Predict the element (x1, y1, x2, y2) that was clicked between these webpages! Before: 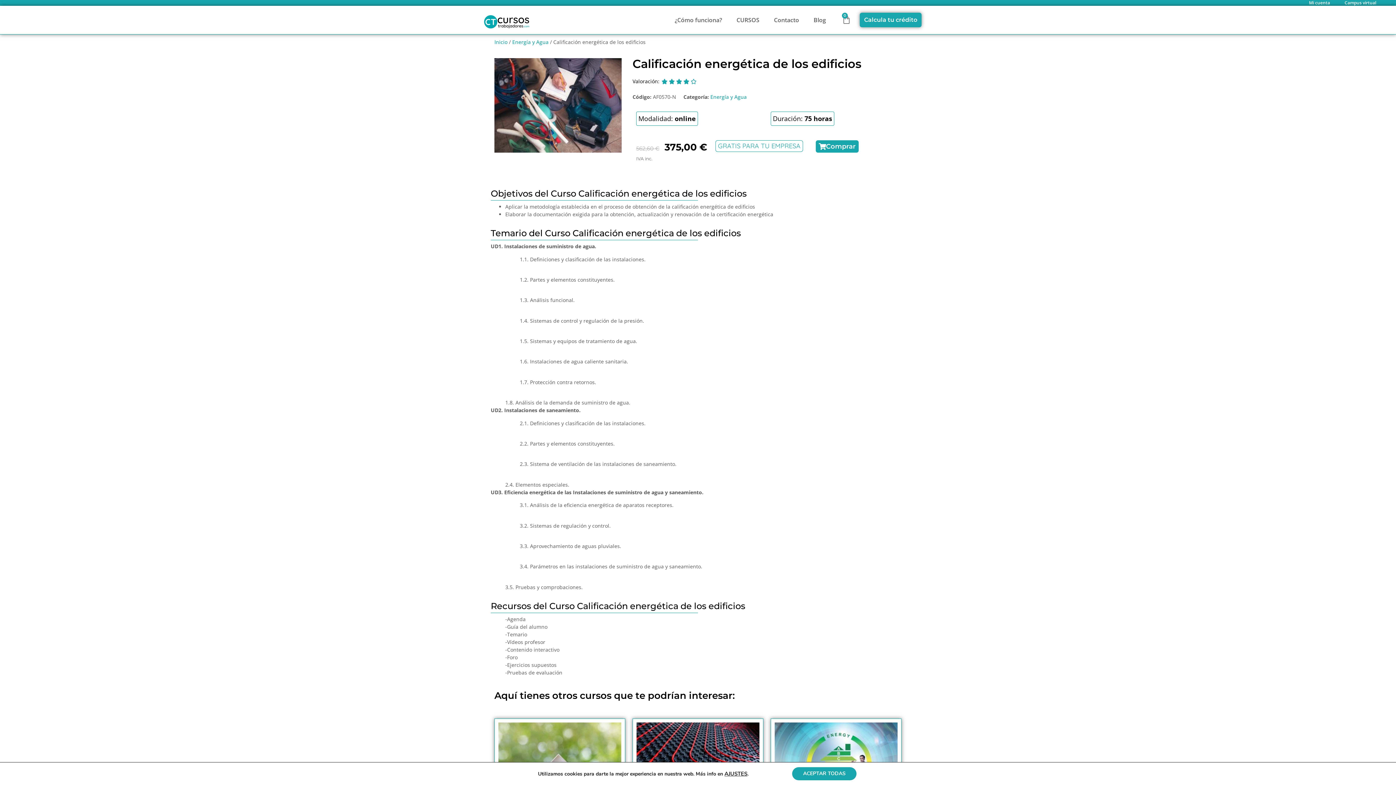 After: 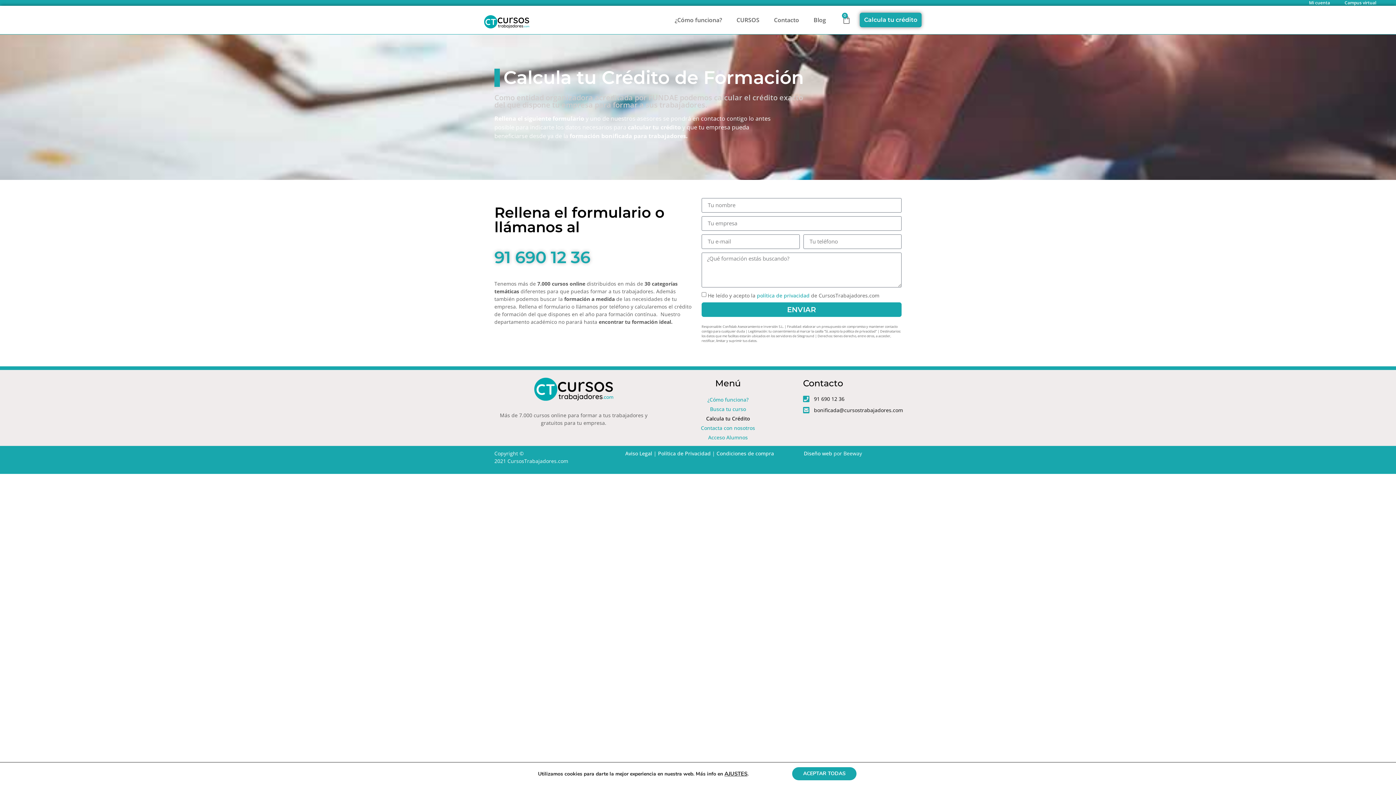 Action: bbox: (860, 12, 921, 27) label: Calcula tu crédito